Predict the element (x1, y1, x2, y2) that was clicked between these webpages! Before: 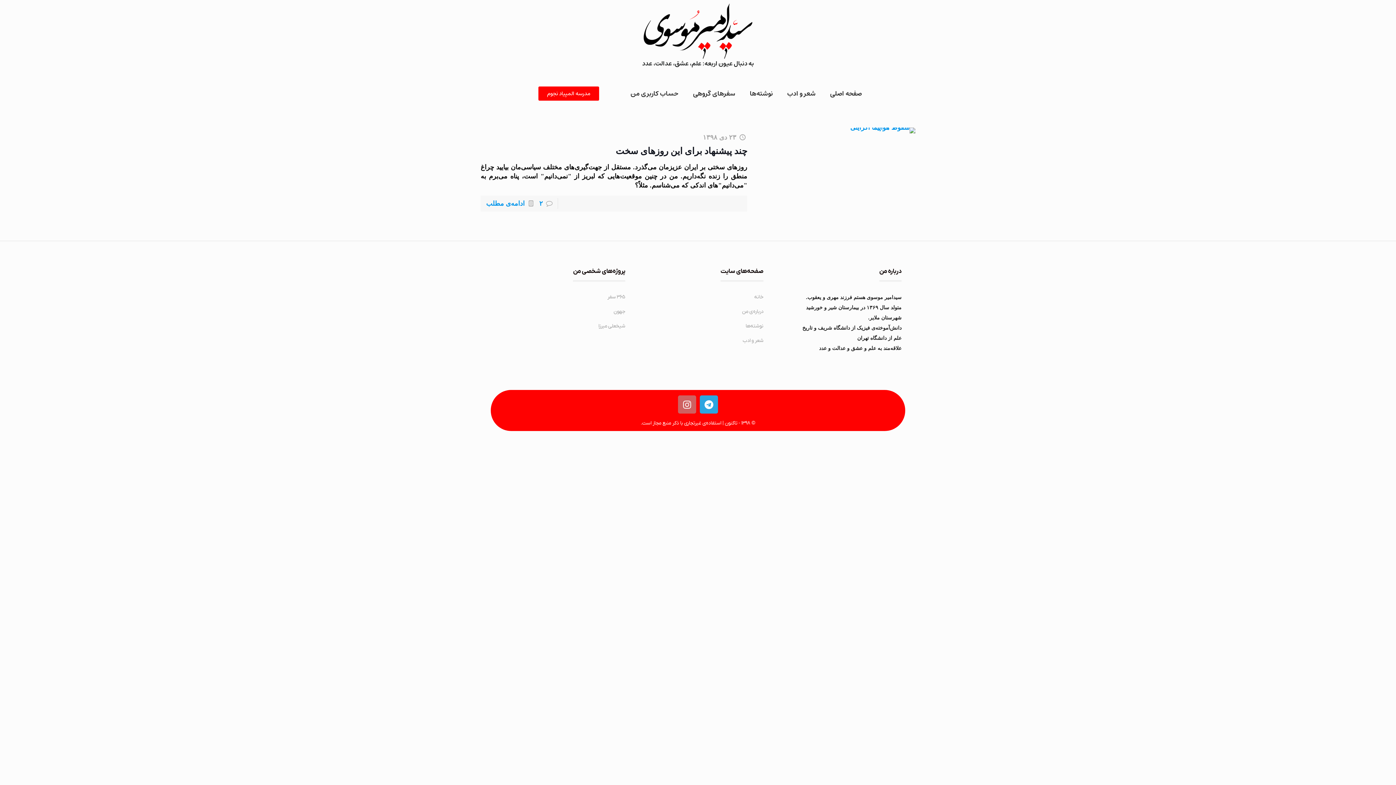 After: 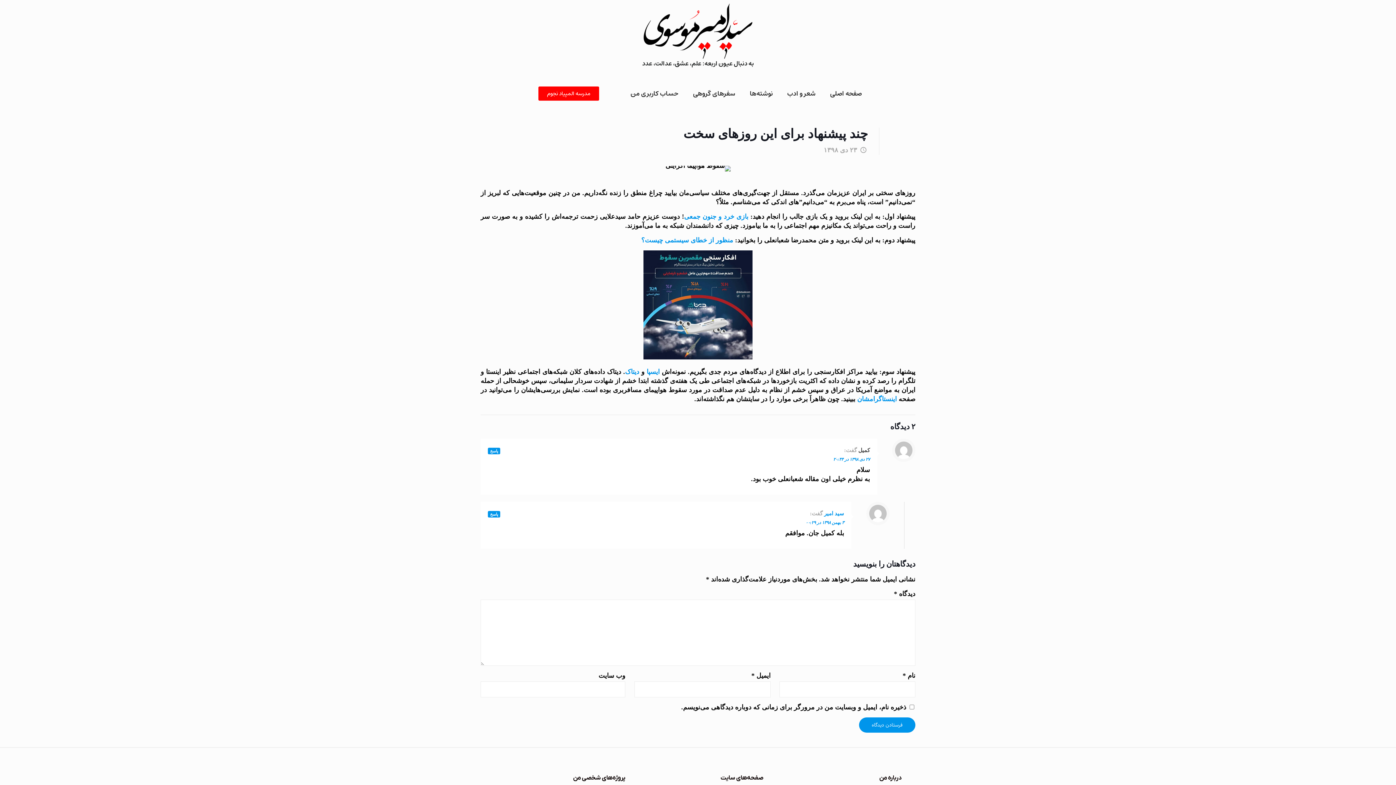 Action: label: ادامه‌ی مطلب bbox: (486, 200, 524, 207)